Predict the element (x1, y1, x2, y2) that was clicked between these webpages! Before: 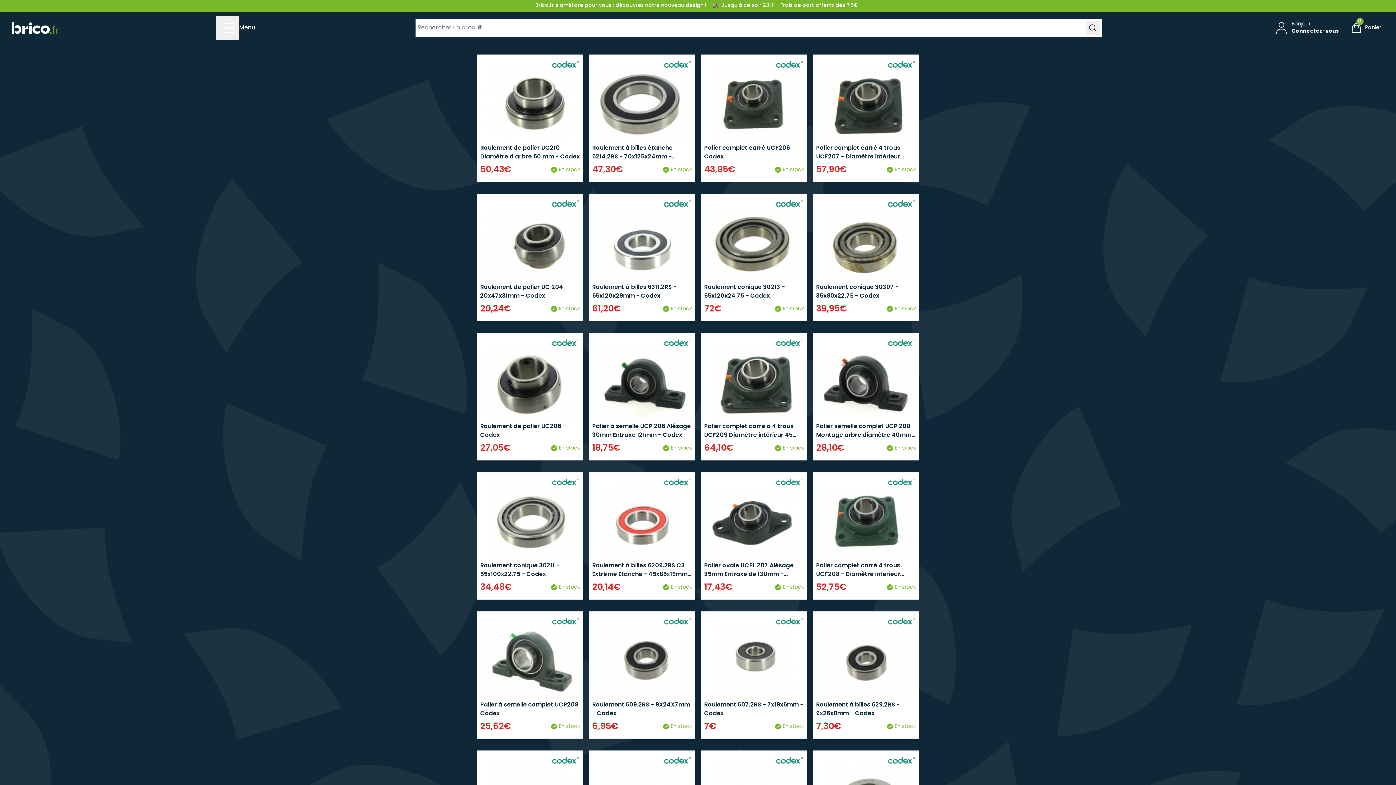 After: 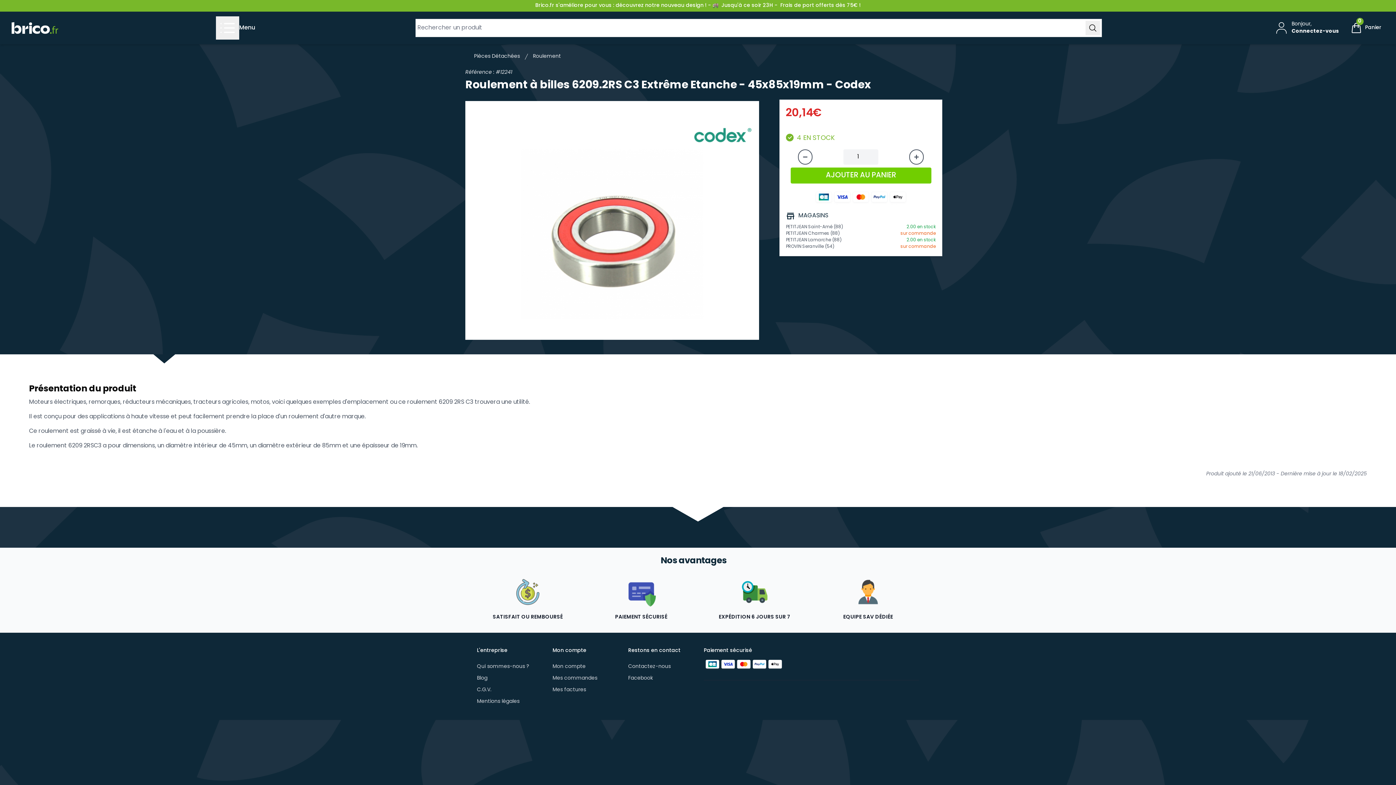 Action: bbox: (589, 472, 695, 600) label: Roulement à billes 6209.2RS C3 Extrême Etanche - 45x85x19mm - Codex
20,14€
En stock